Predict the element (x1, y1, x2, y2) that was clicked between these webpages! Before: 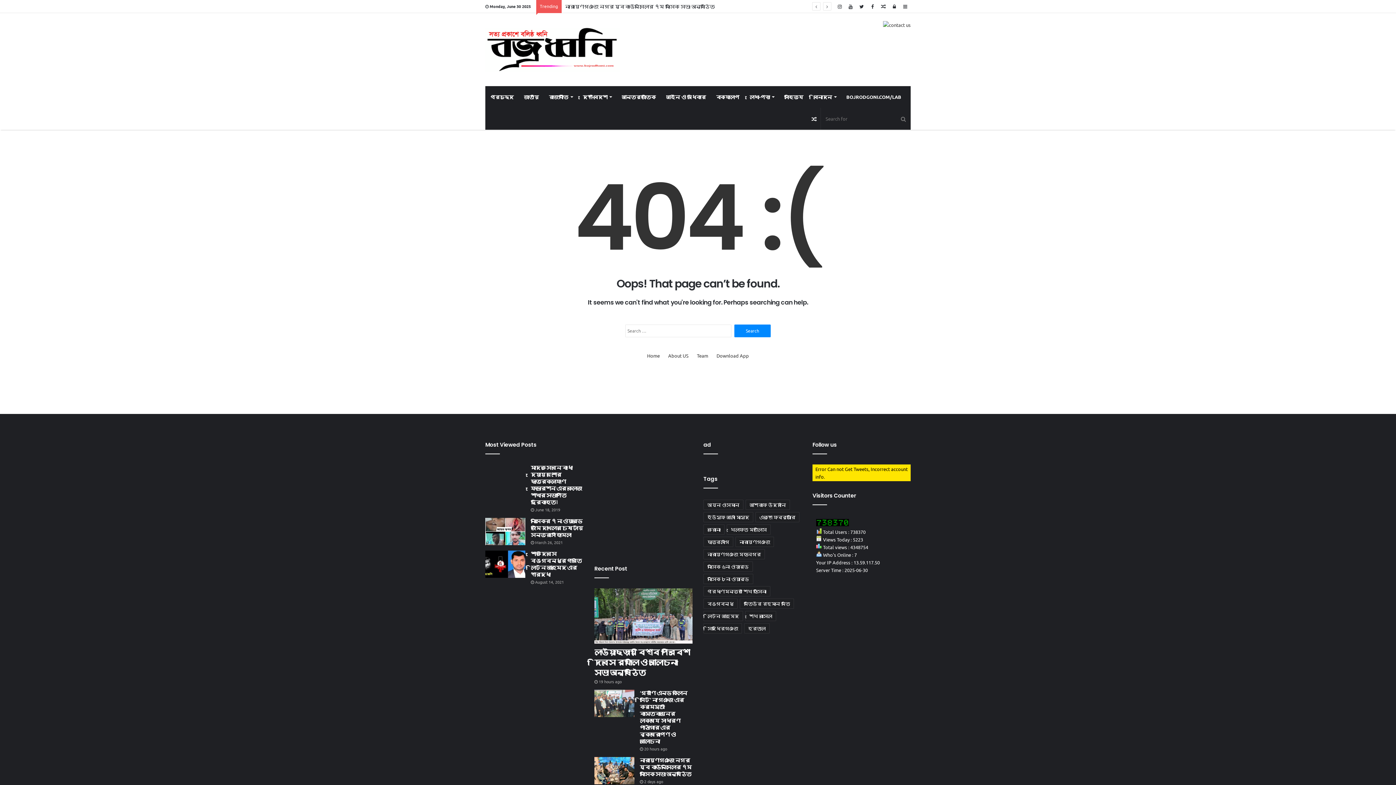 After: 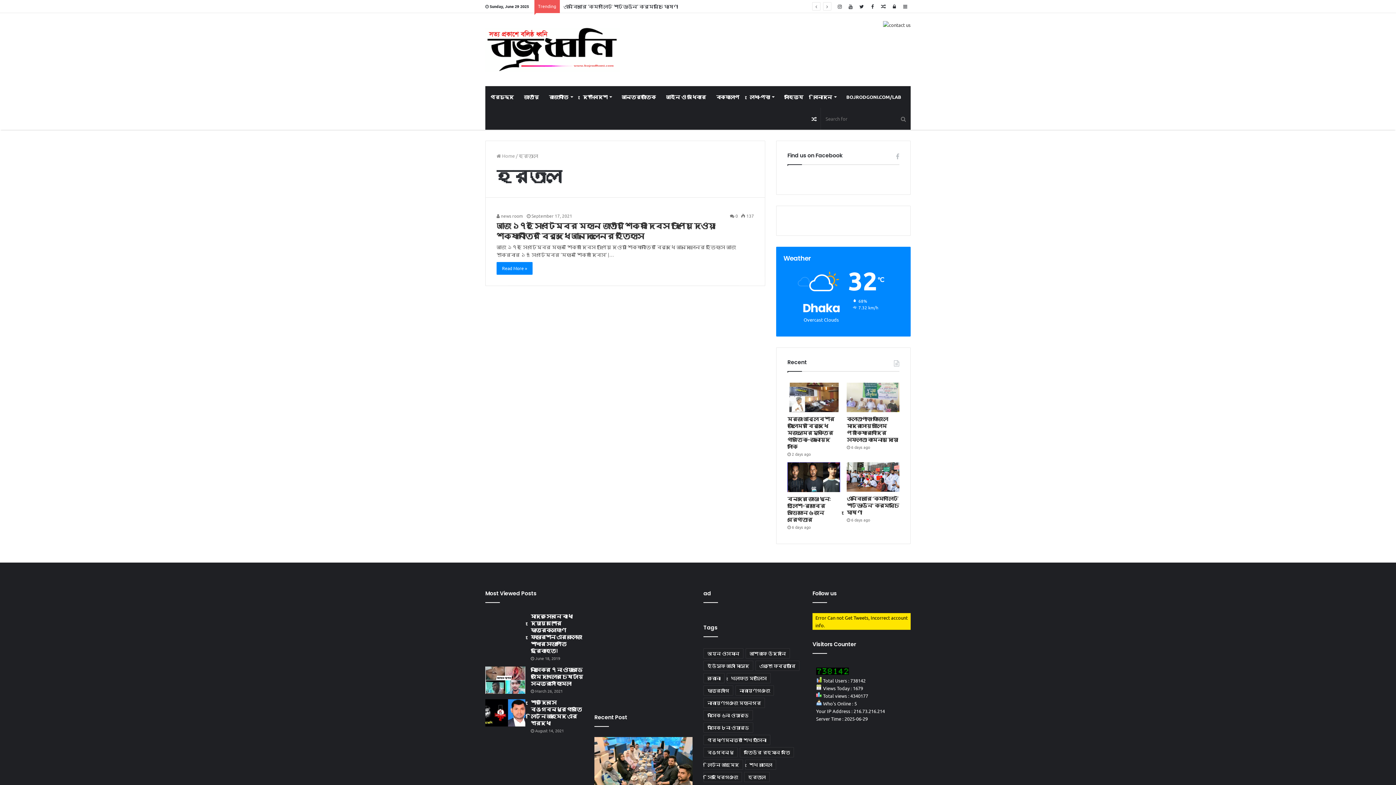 Action: bbox: (744, 623, 769, 633) label: হরতাল (1 item)